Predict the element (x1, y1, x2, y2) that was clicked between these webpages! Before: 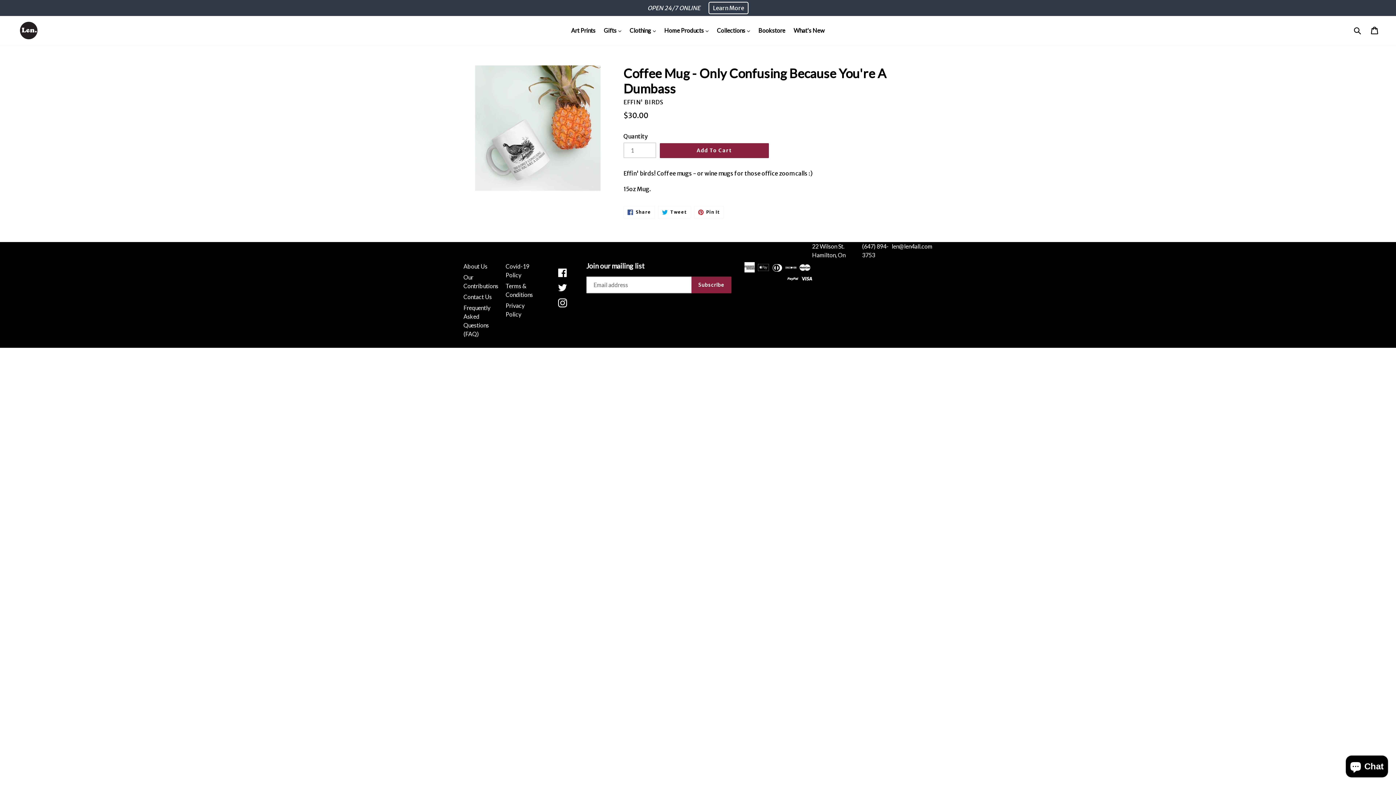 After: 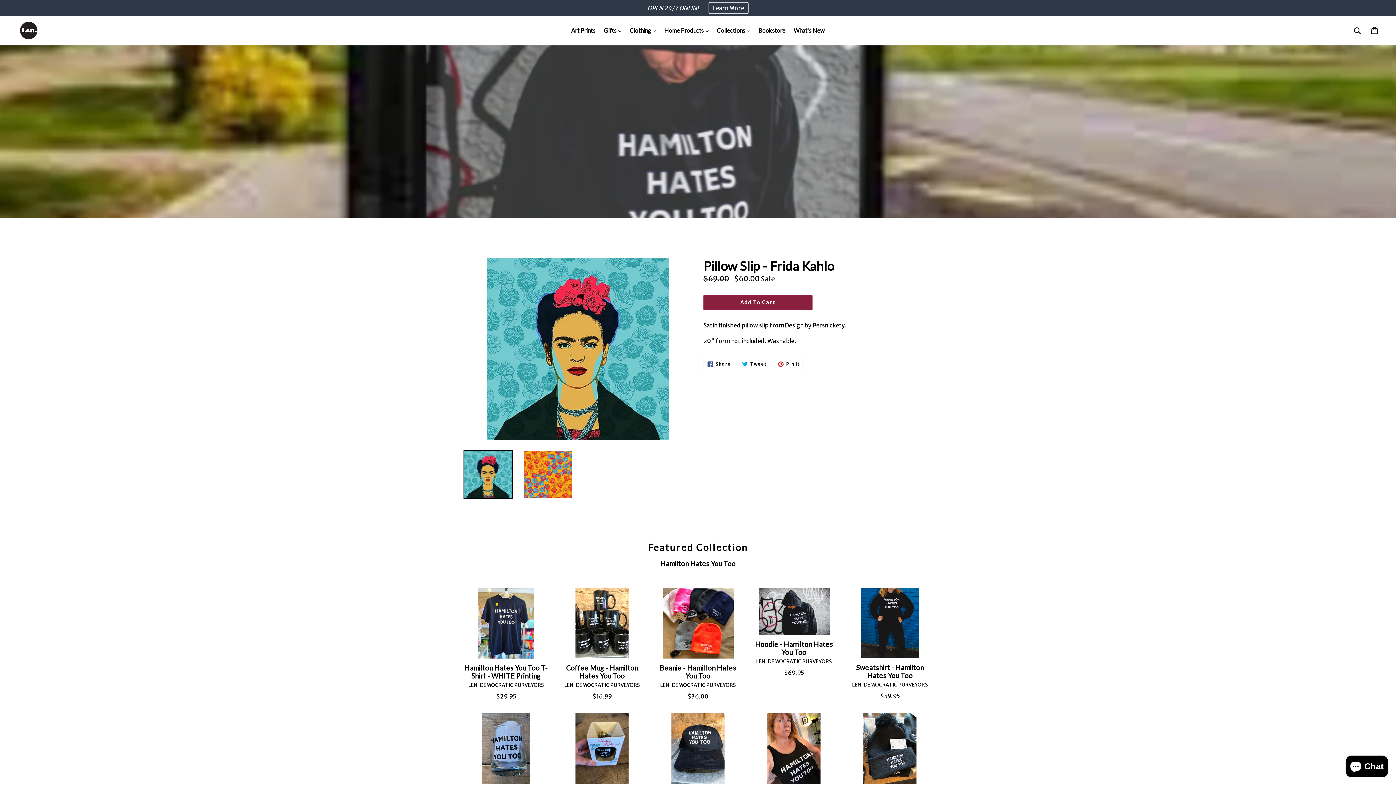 Action: bbox: (20, 21, 37, 39)